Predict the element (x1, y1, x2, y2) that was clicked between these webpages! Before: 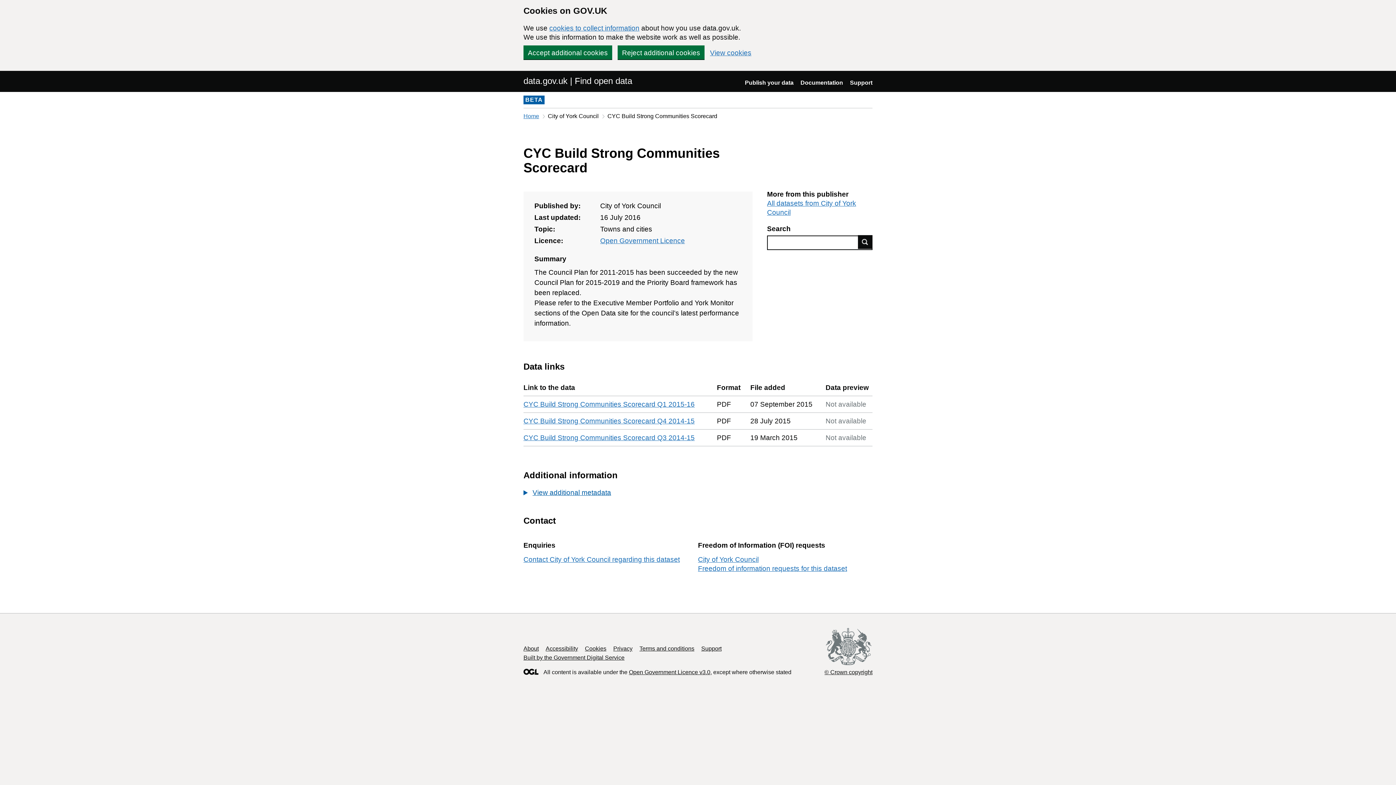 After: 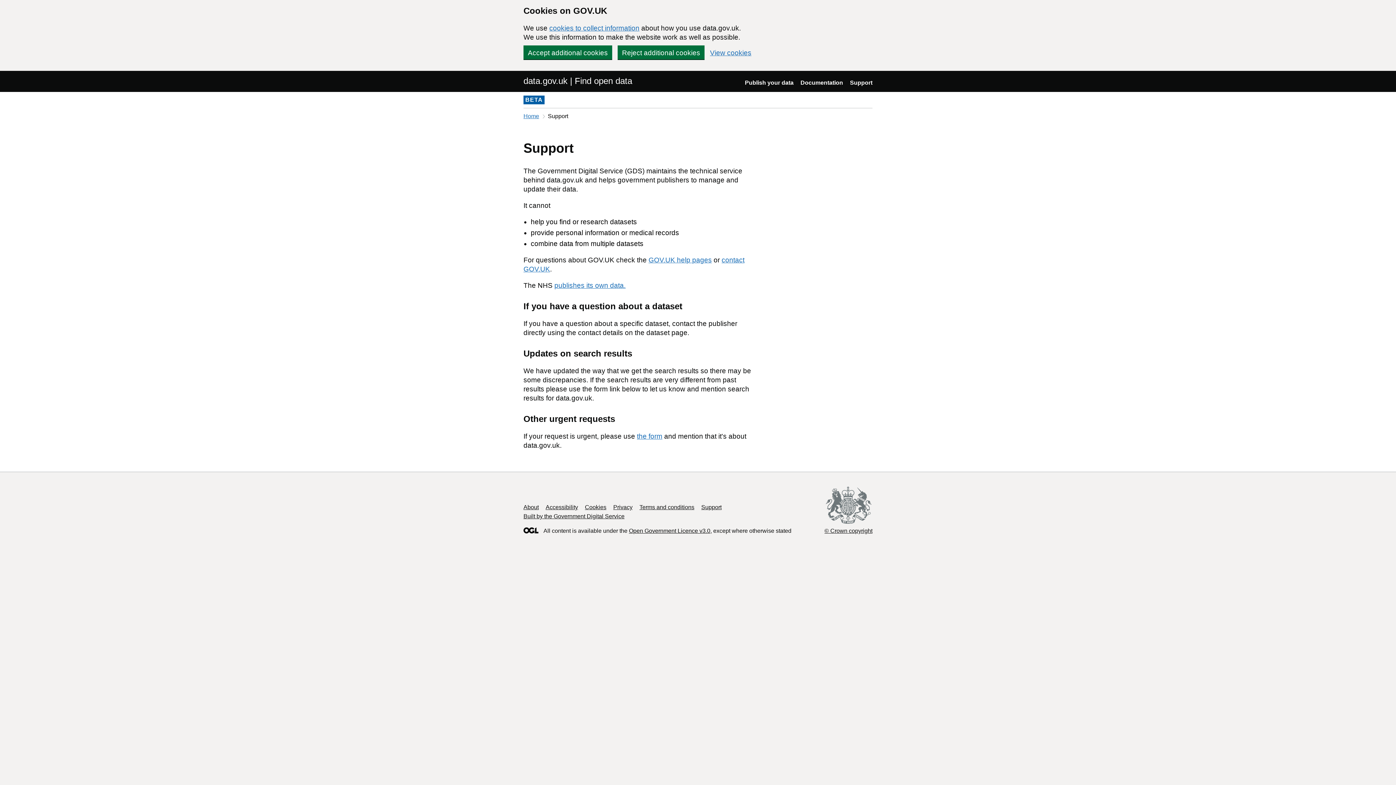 Action: bbox: (701, 645, 721, 652) label: Support